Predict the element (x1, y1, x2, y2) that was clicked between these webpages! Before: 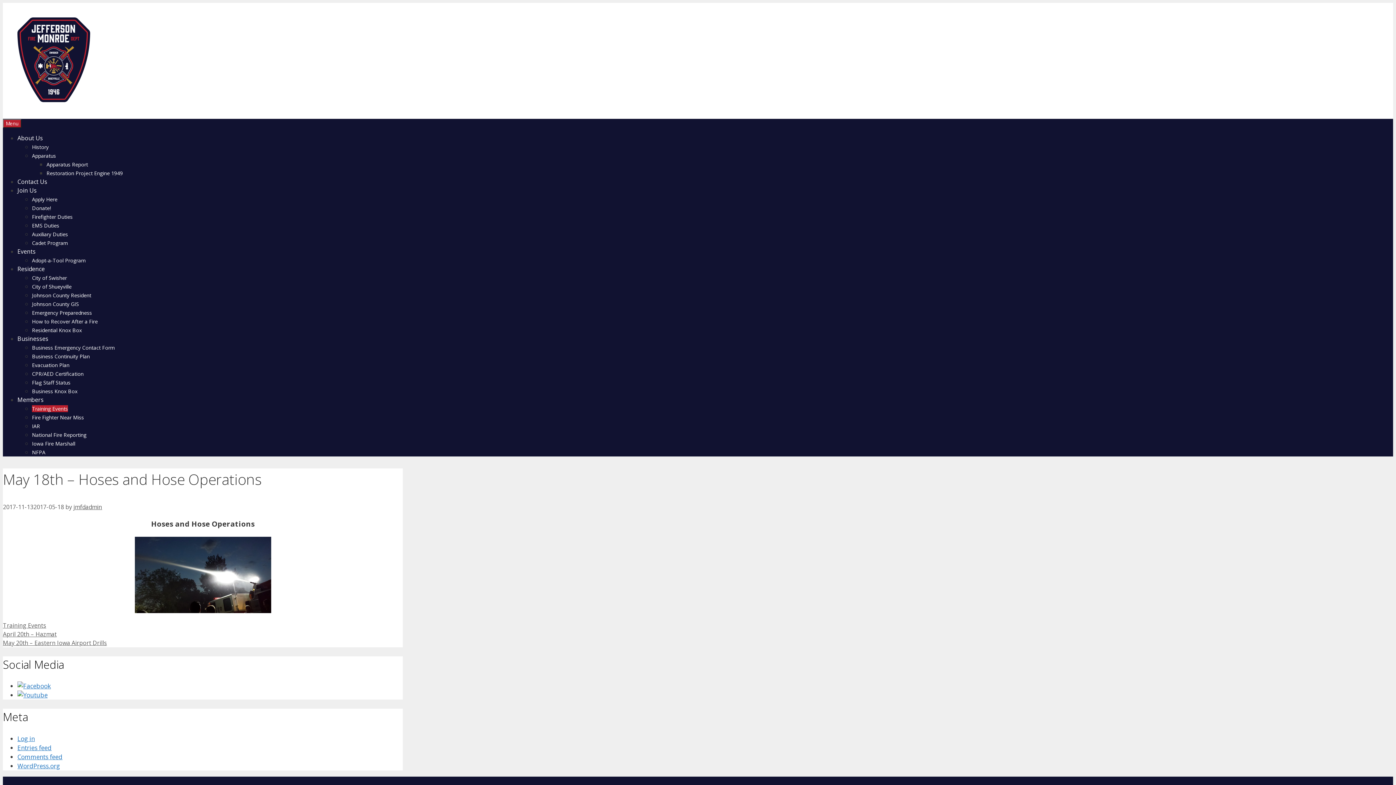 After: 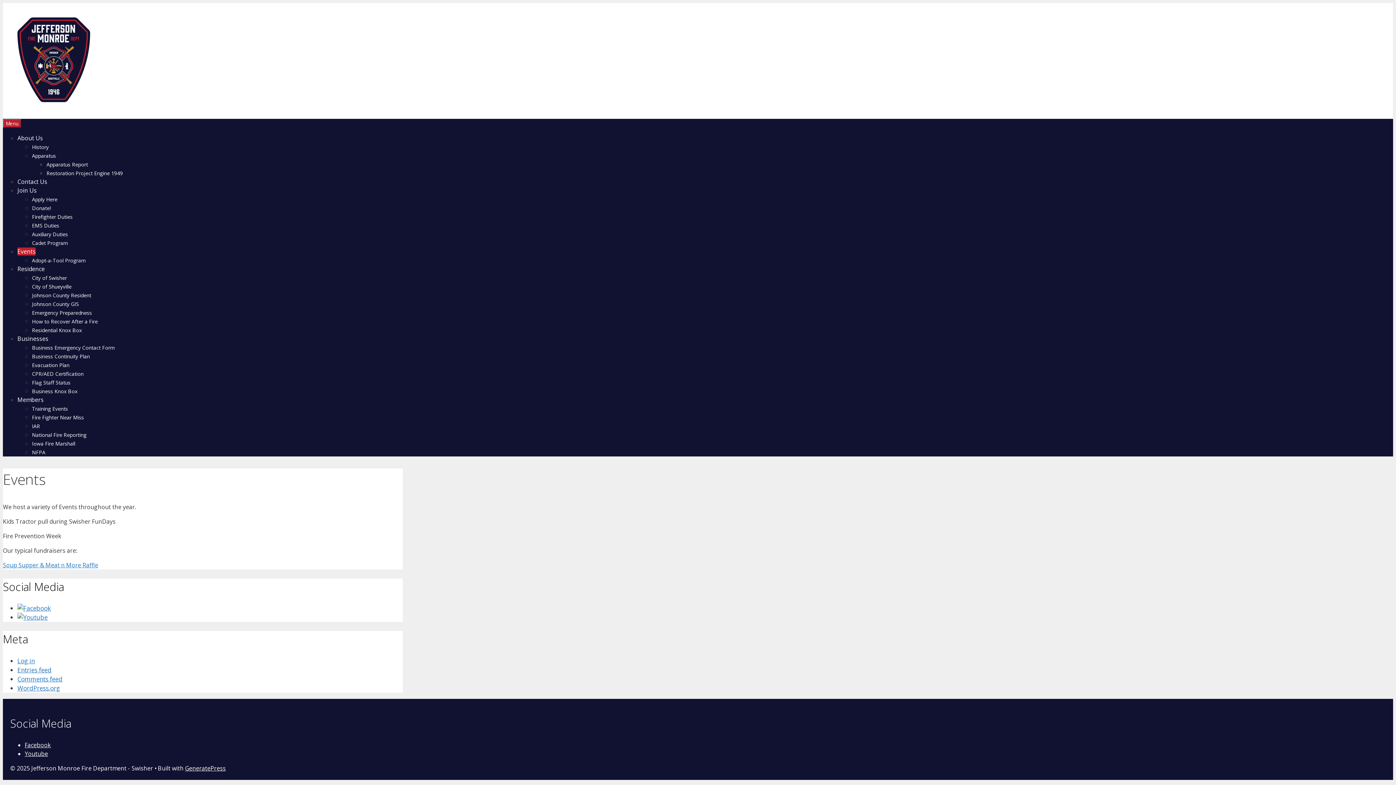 Action: label: Events bbox: (17, 247, 35, 255)